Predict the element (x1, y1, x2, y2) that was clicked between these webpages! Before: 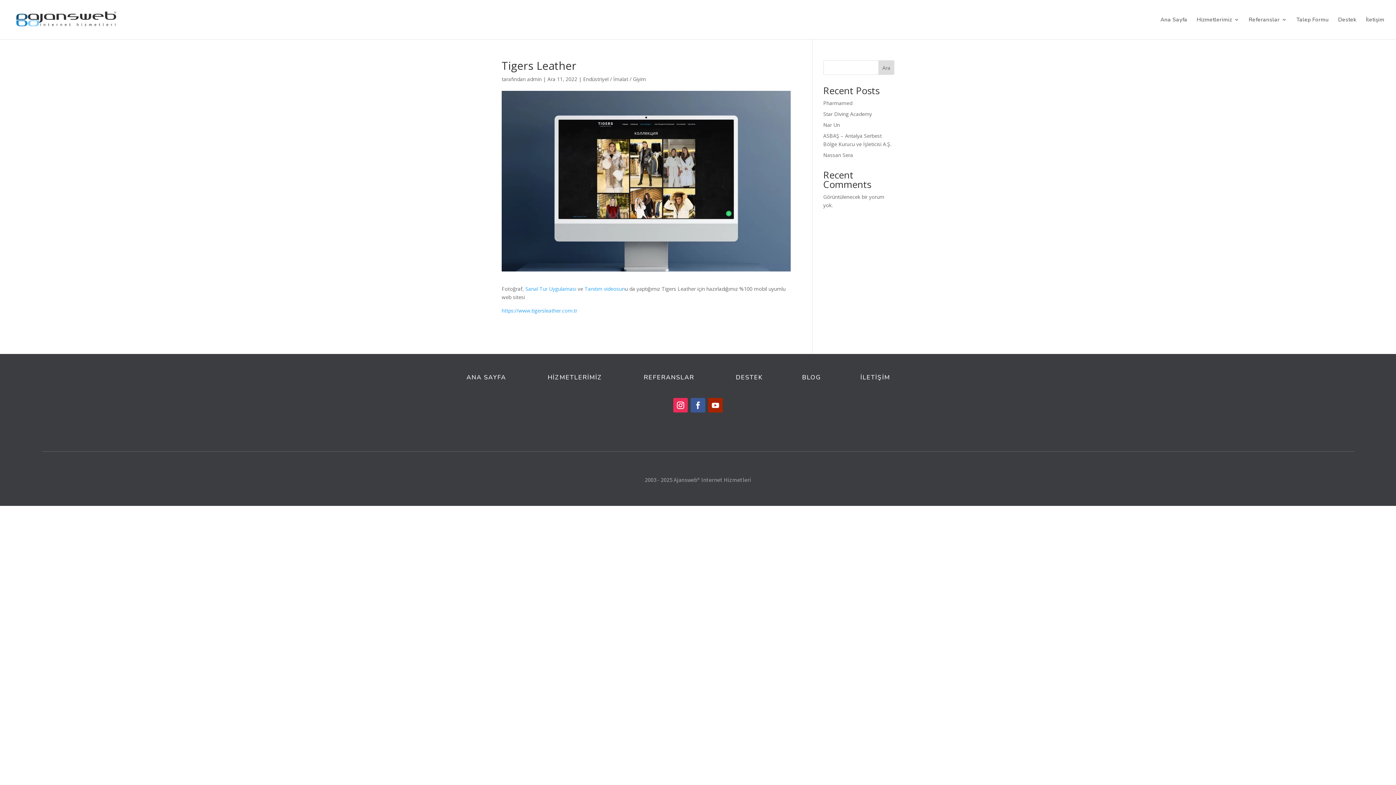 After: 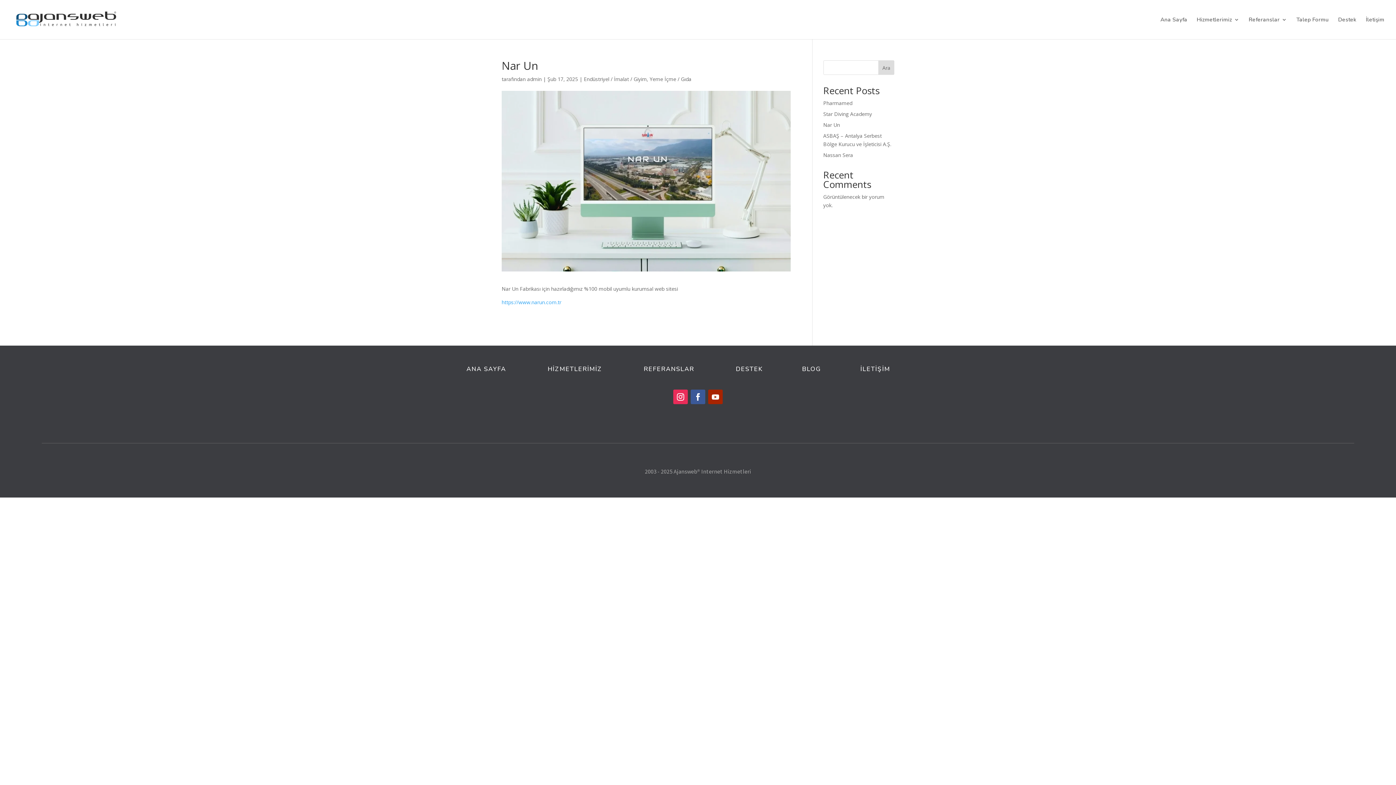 Action: label: Nar Un bbox: (823, 121, 840, 128)